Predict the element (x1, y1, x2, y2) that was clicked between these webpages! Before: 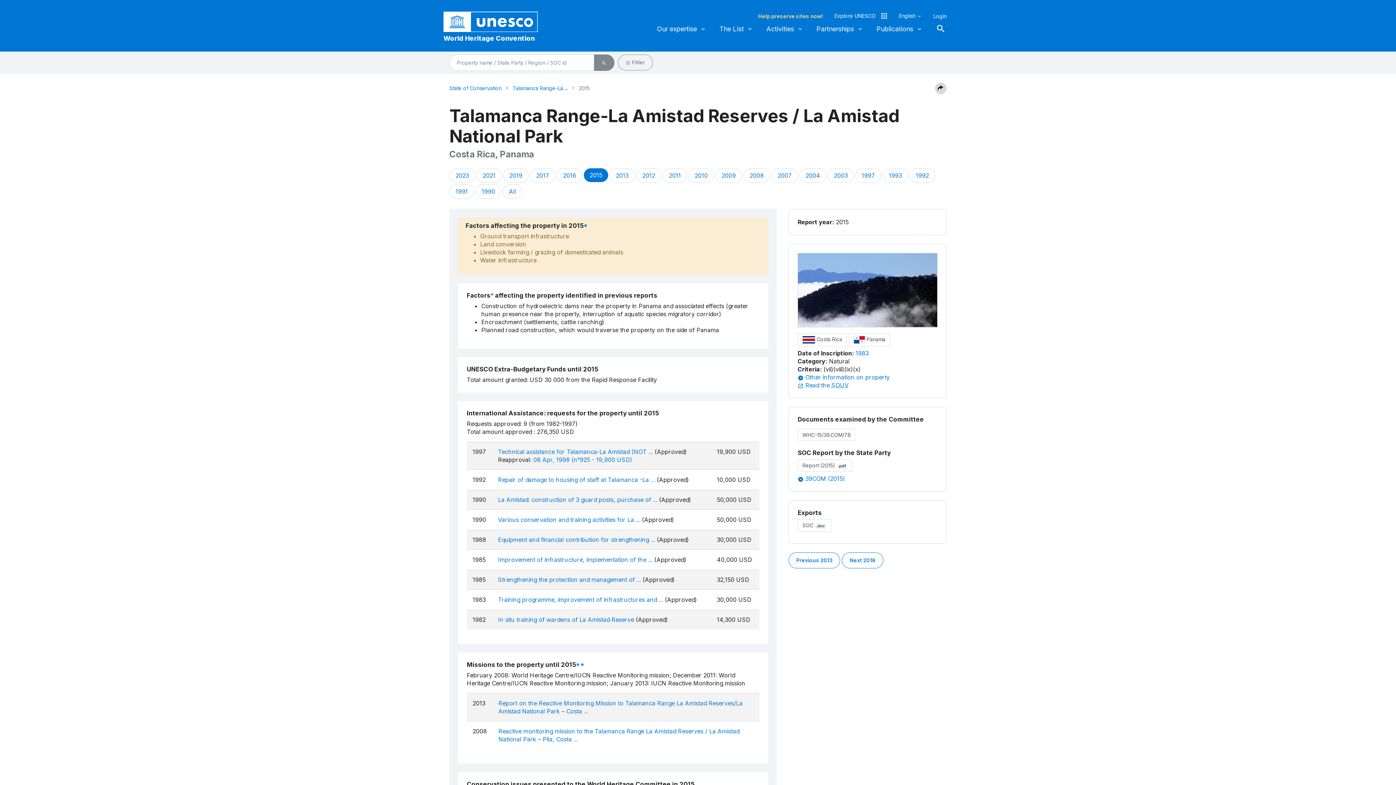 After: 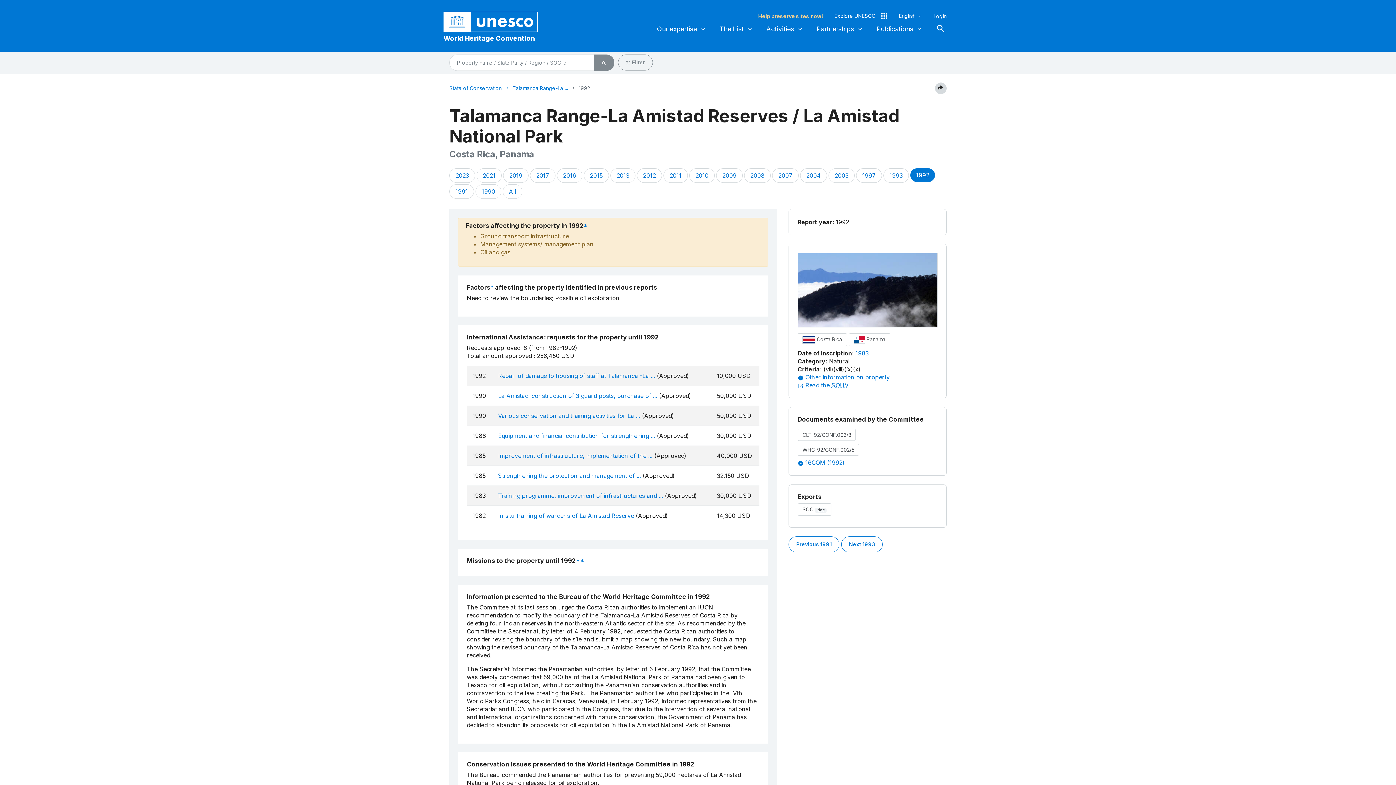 Action: bbox: (909, 168, 935, 182) label: 1992